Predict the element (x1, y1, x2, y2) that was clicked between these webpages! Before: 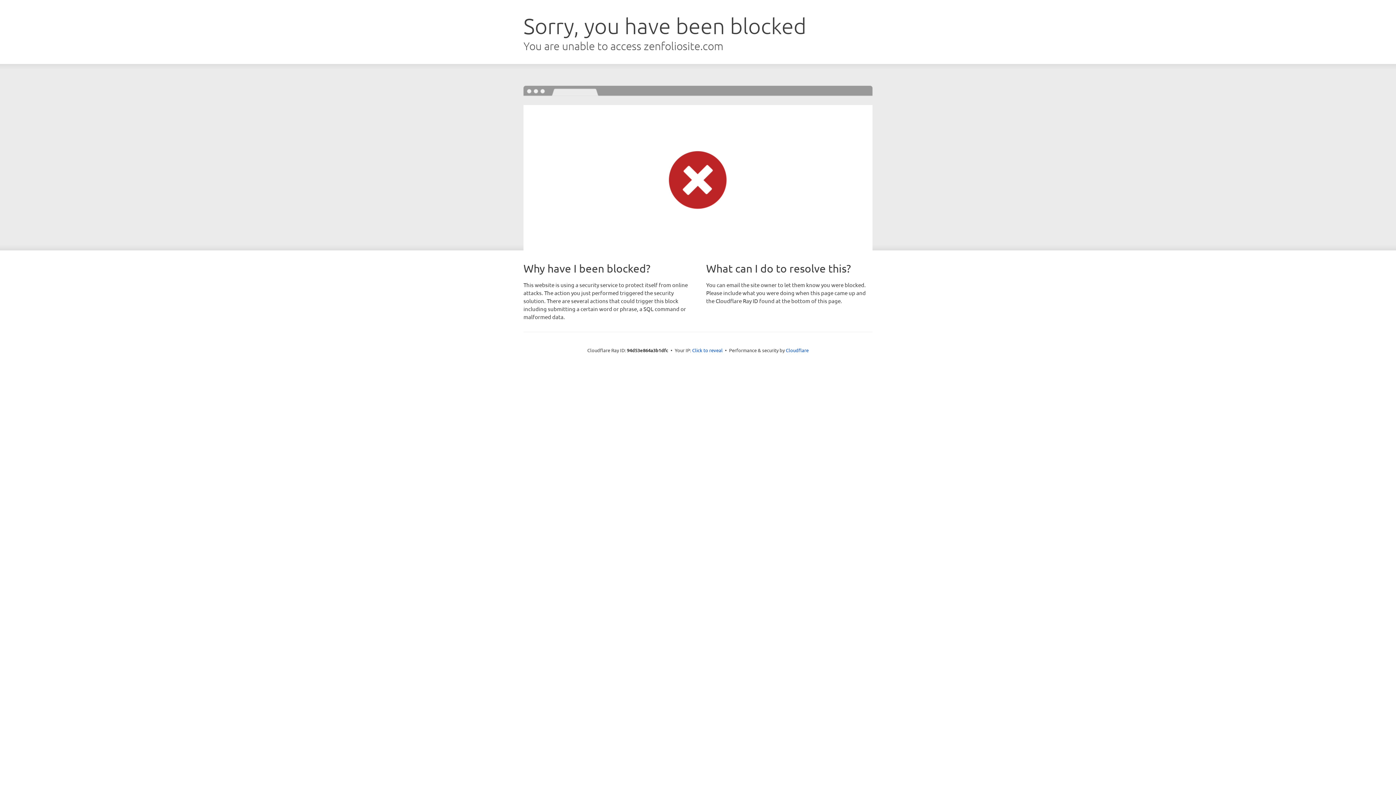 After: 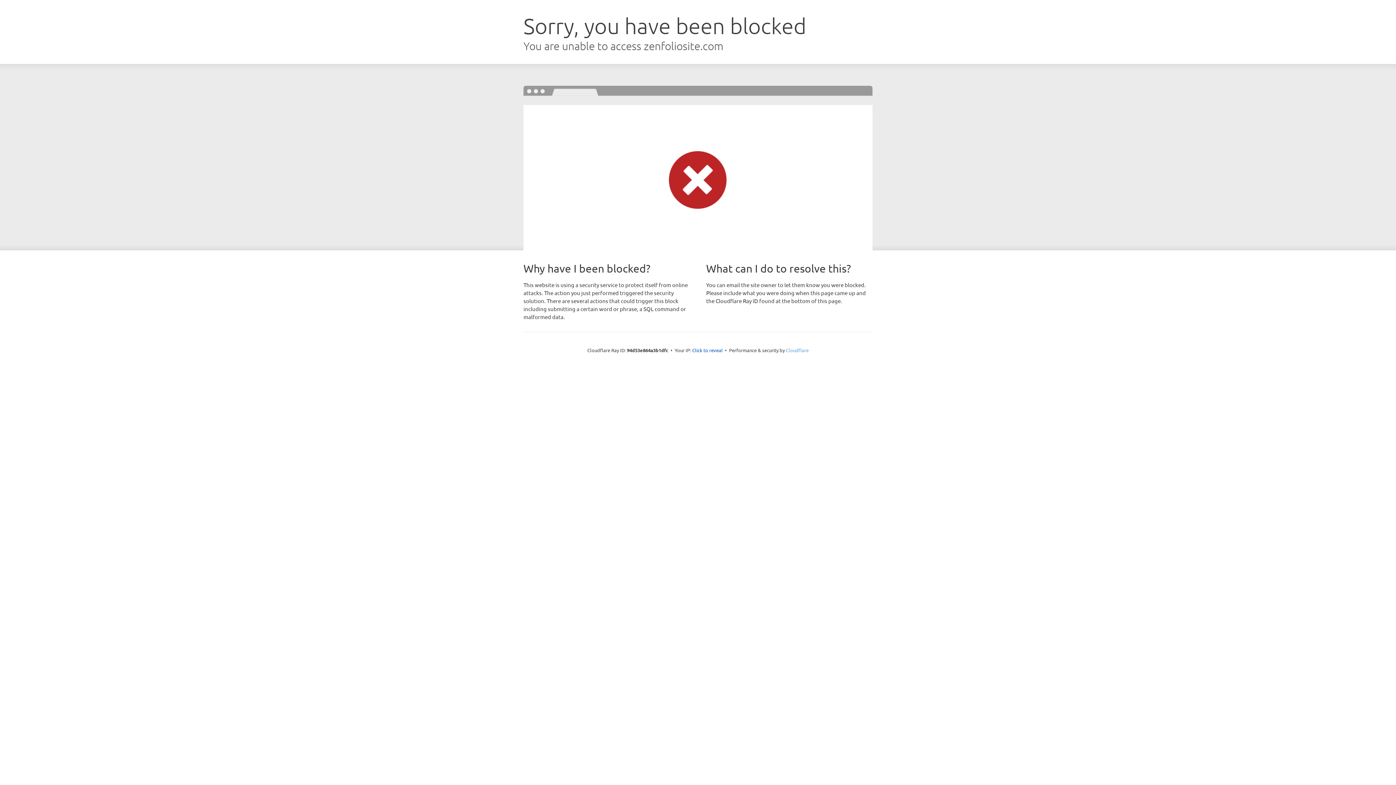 Action: bbox: (786, 347, 808, 353) label: Cloudflare